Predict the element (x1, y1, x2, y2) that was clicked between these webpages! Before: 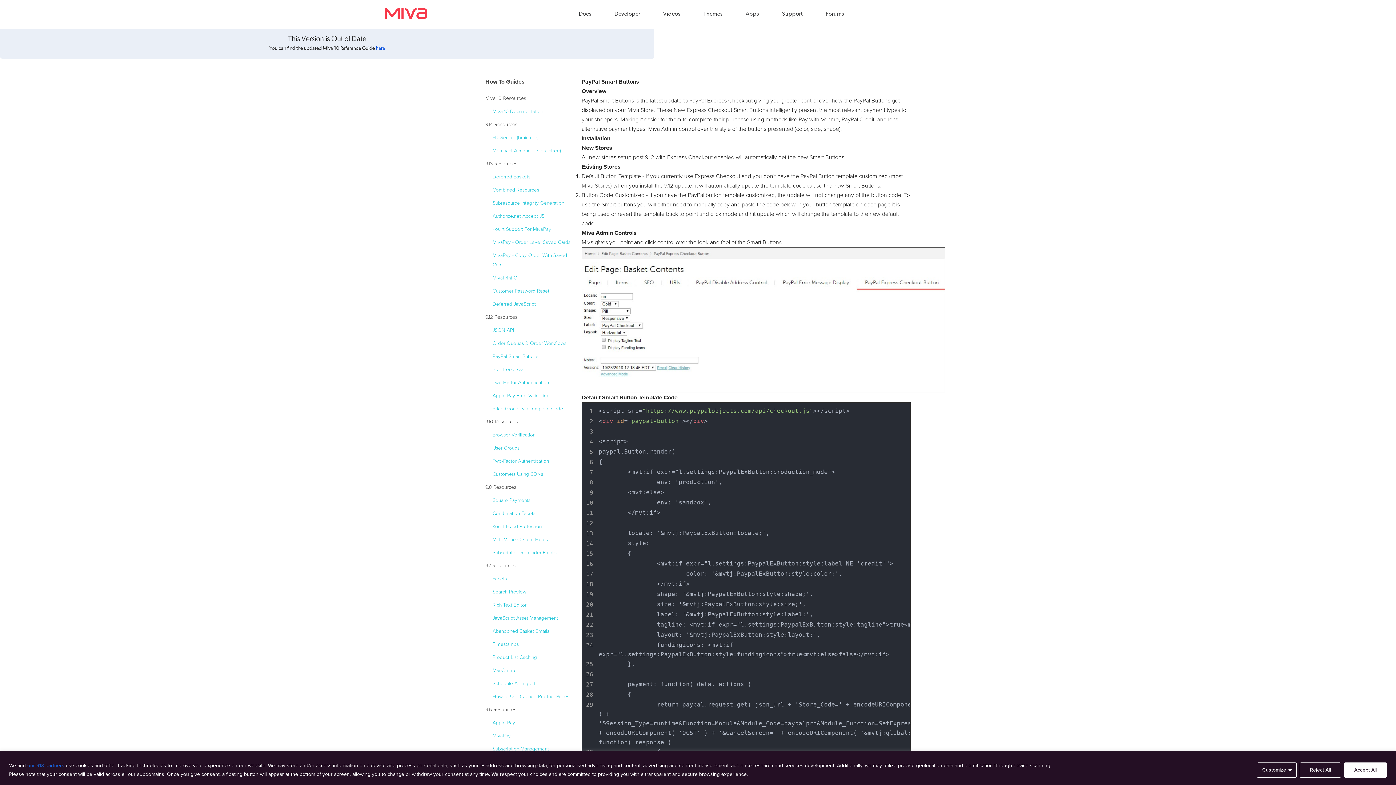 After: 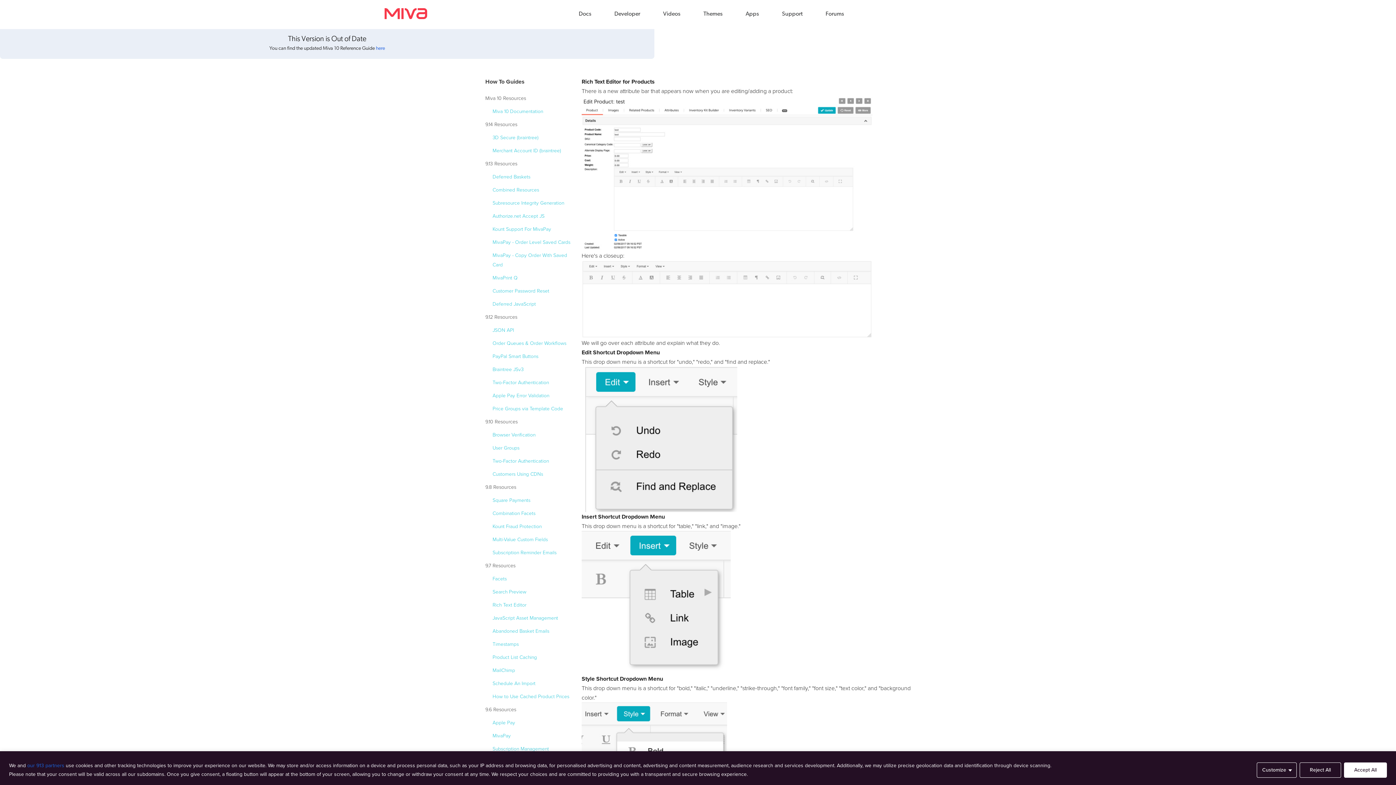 Action: label: Rich Text Editor bbox: (492, 602, 526, 608)